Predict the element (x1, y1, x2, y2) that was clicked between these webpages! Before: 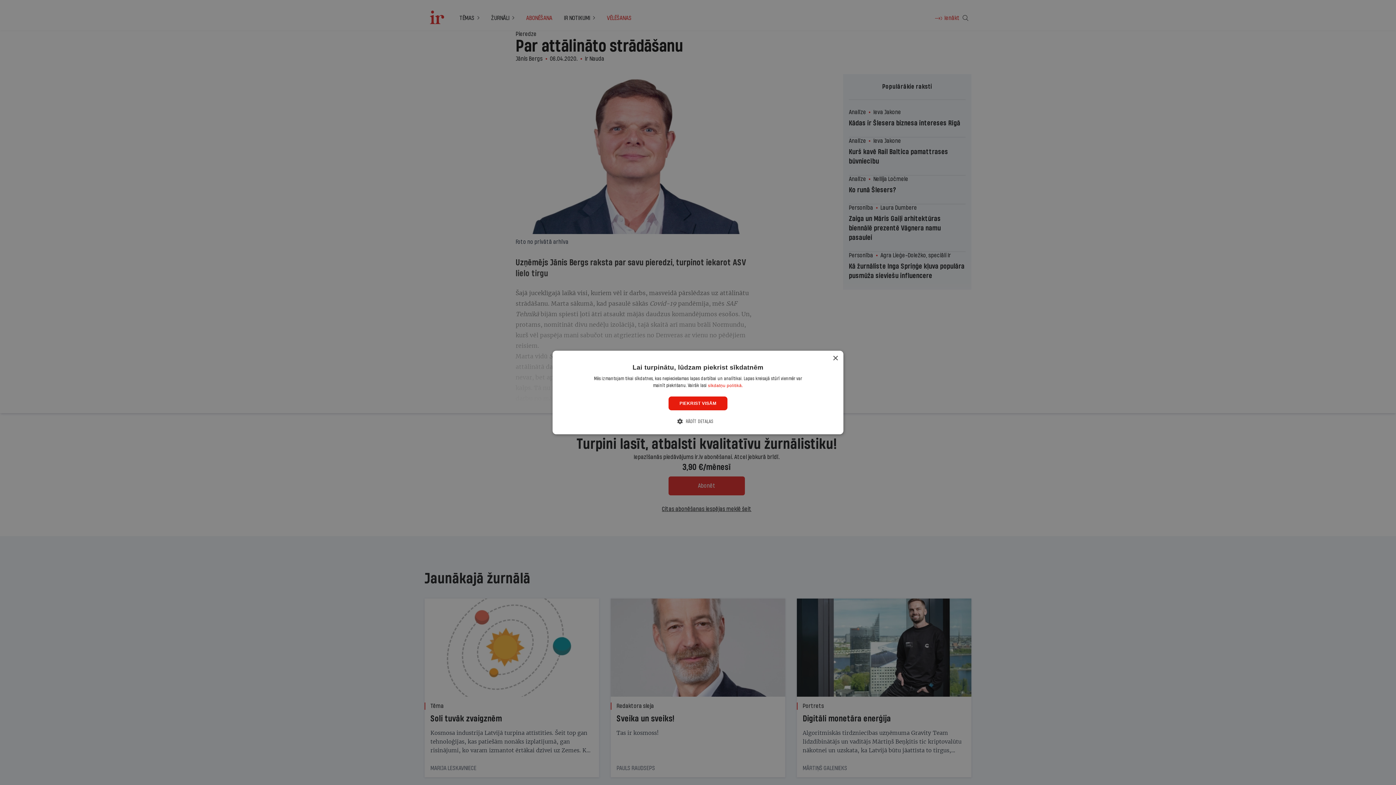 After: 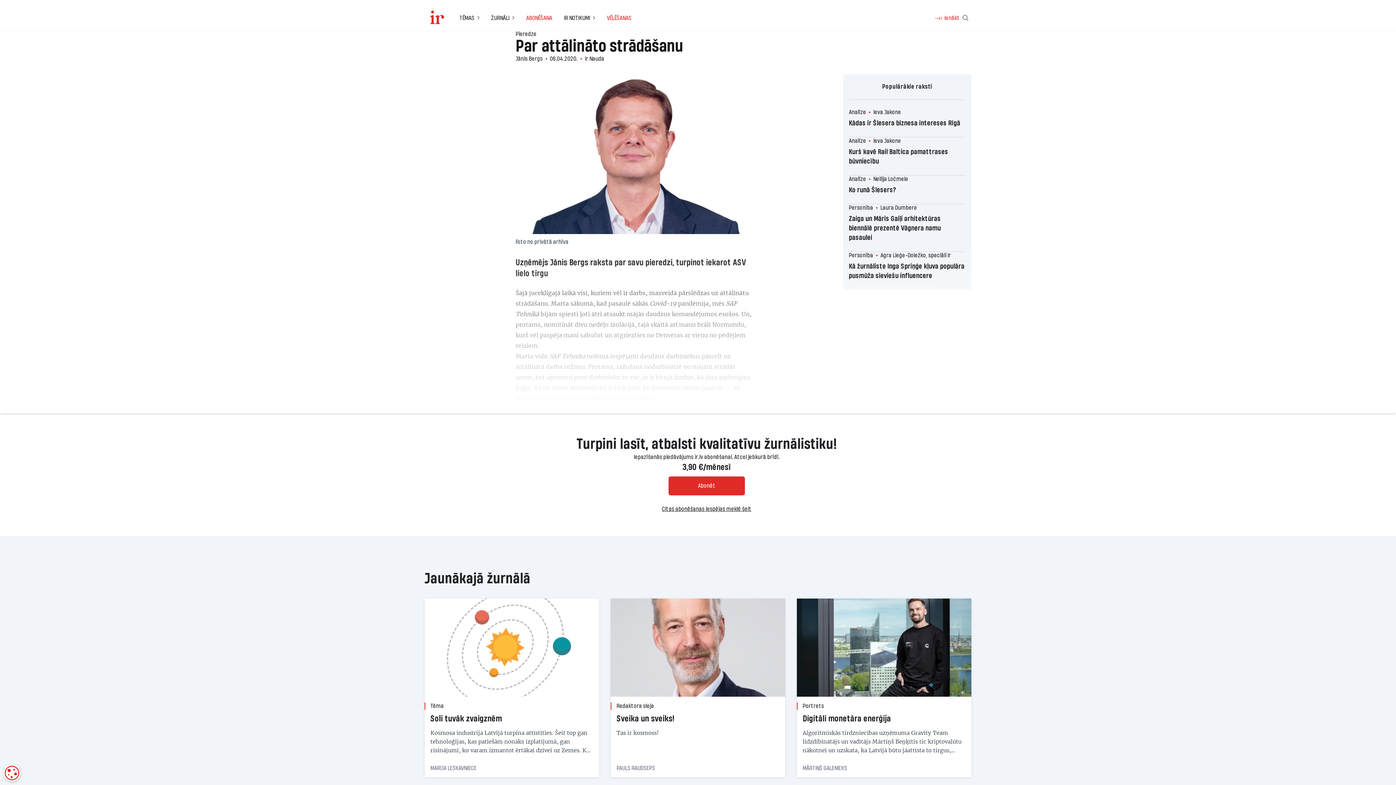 Action: bbox: (832, 356, 838, 361) label: Close